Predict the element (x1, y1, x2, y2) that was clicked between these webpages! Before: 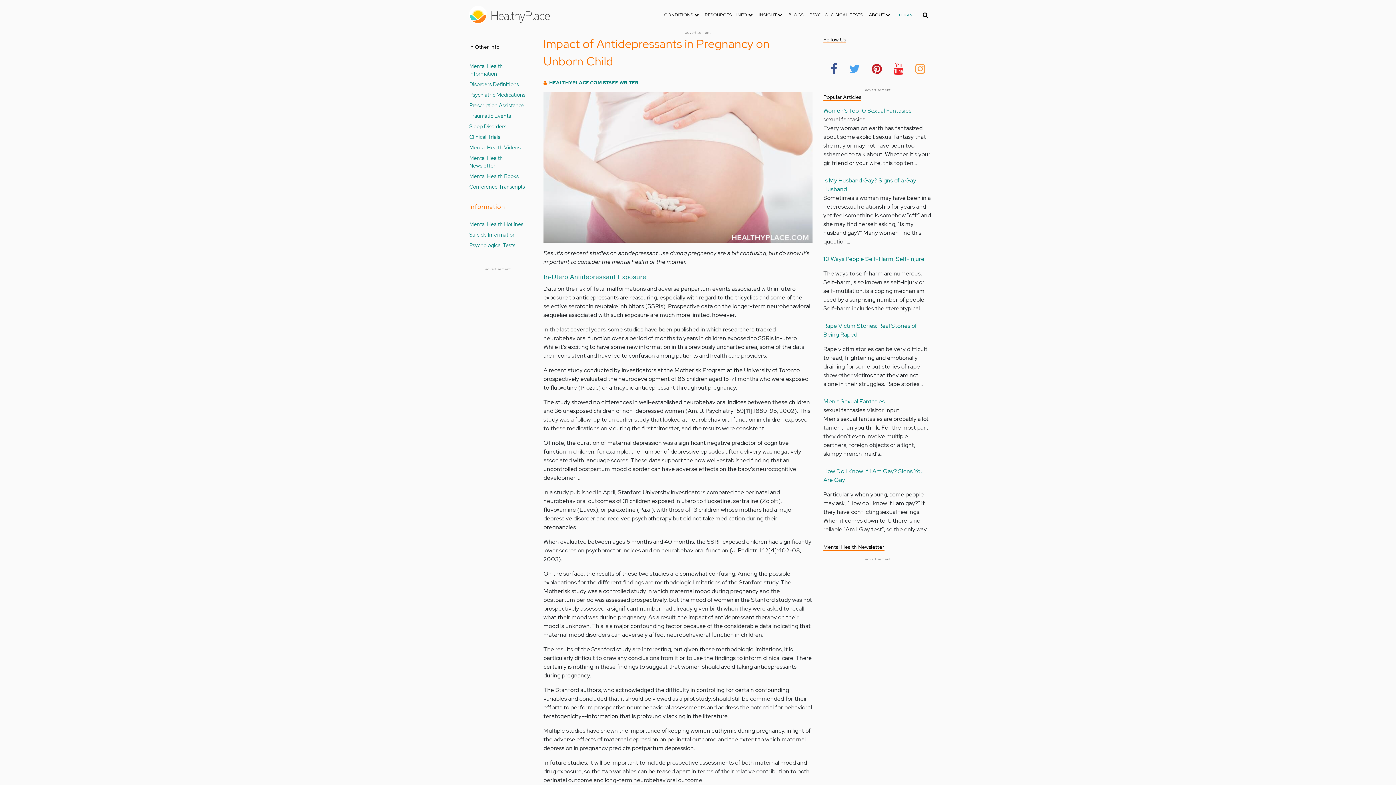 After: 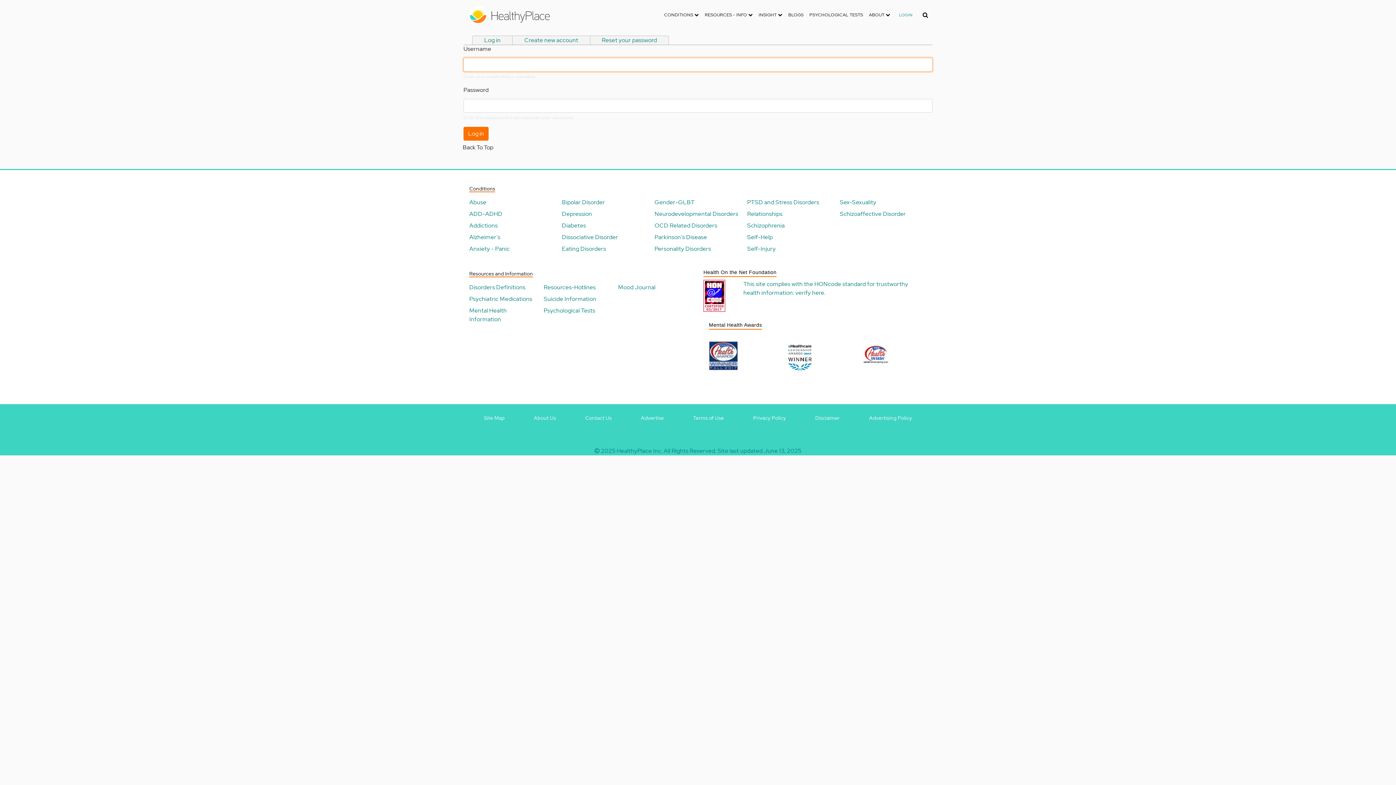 Action: bbox: (893, 9, 918, 20) label: LOGIN